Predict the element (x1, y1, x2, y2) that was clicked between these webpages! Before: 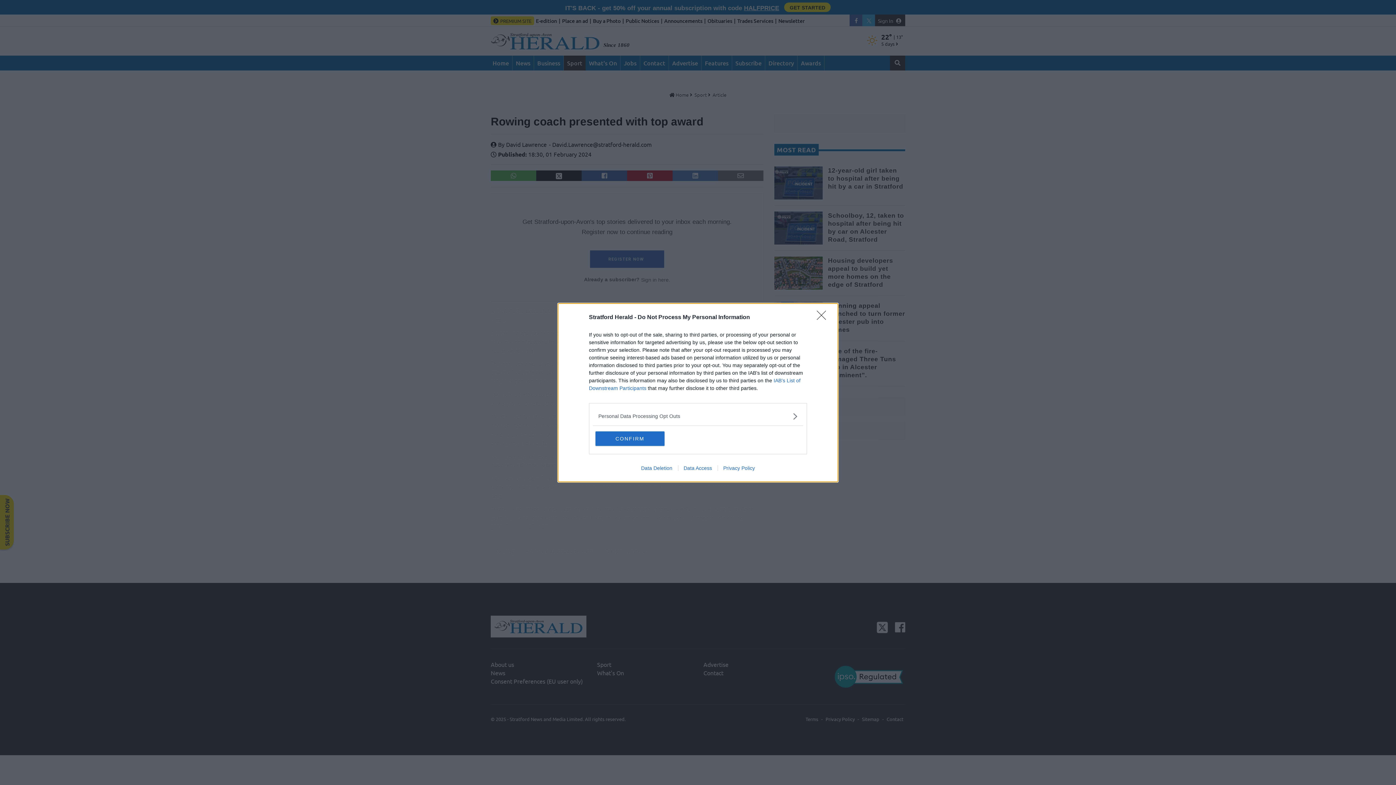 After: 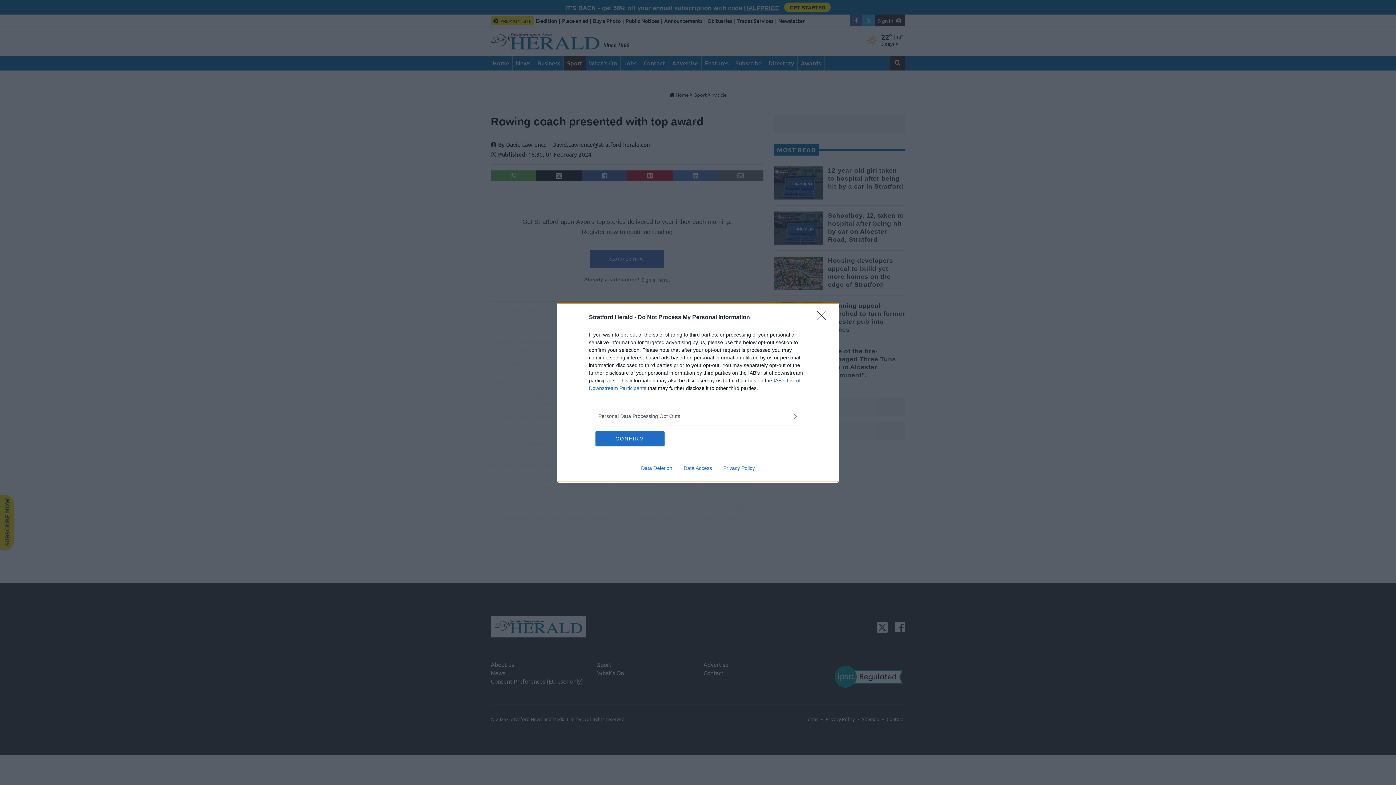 Action: bbox: (635, 465, 678, 471) label: Data Deletion